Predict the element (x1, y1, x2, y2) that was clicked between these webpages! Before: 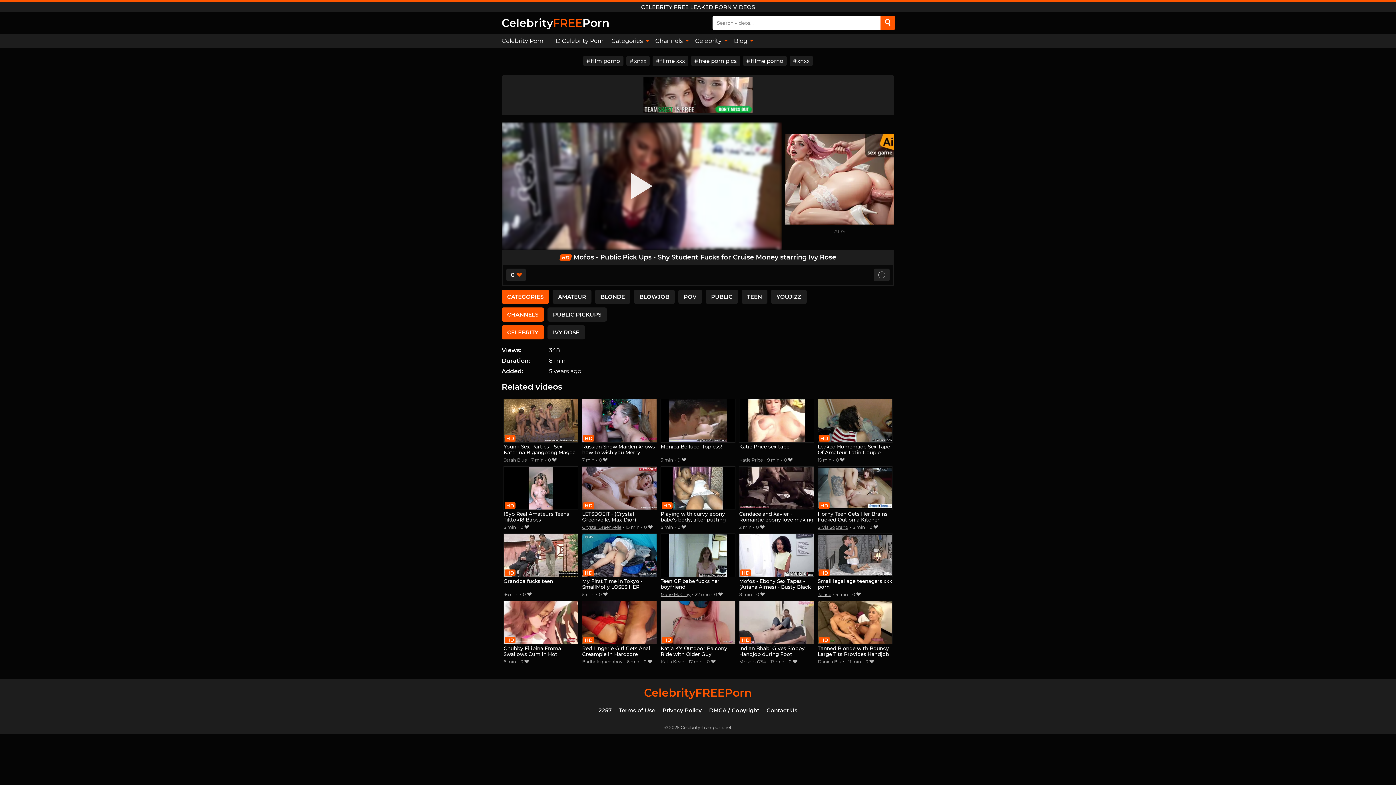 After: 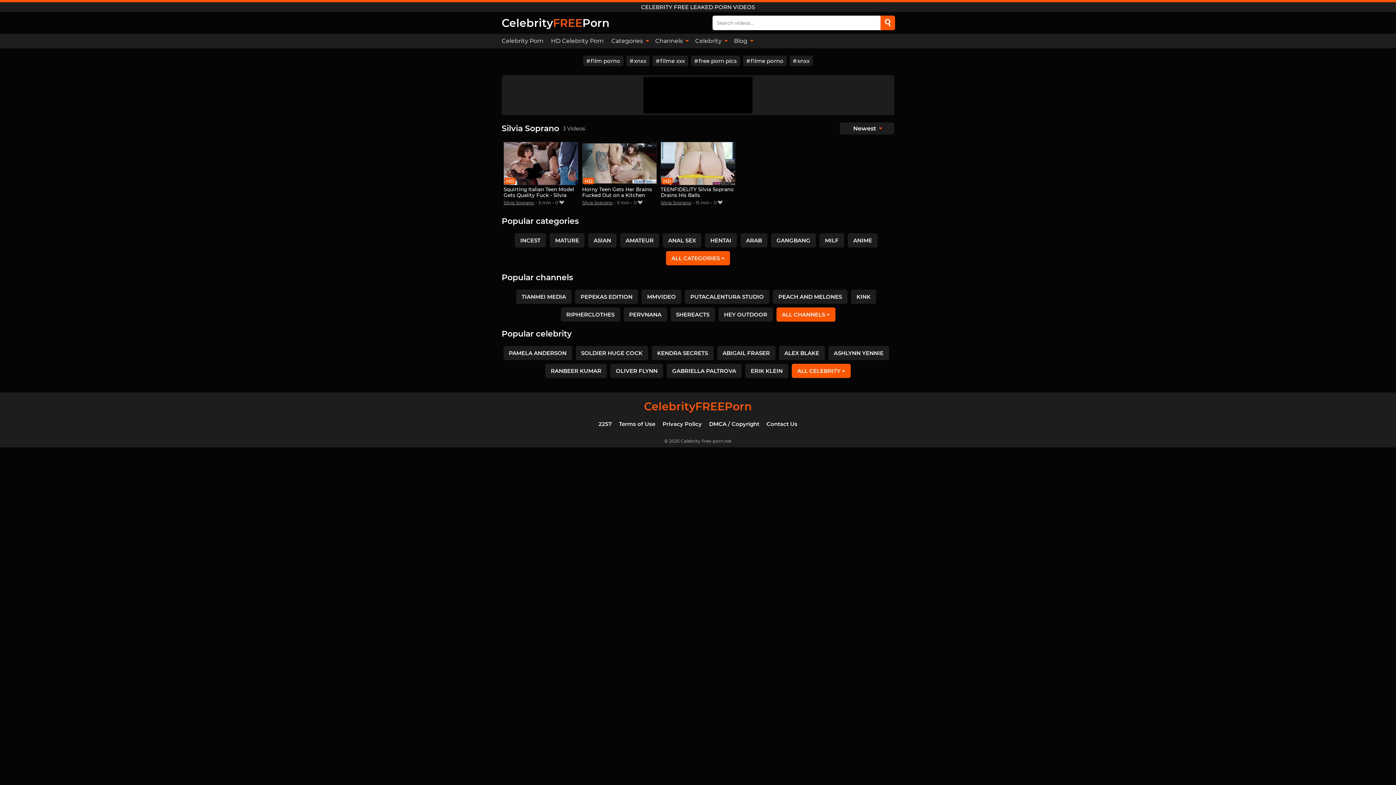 Action: label: Silvia Soprano bbox: (817, 524, 848, 530)